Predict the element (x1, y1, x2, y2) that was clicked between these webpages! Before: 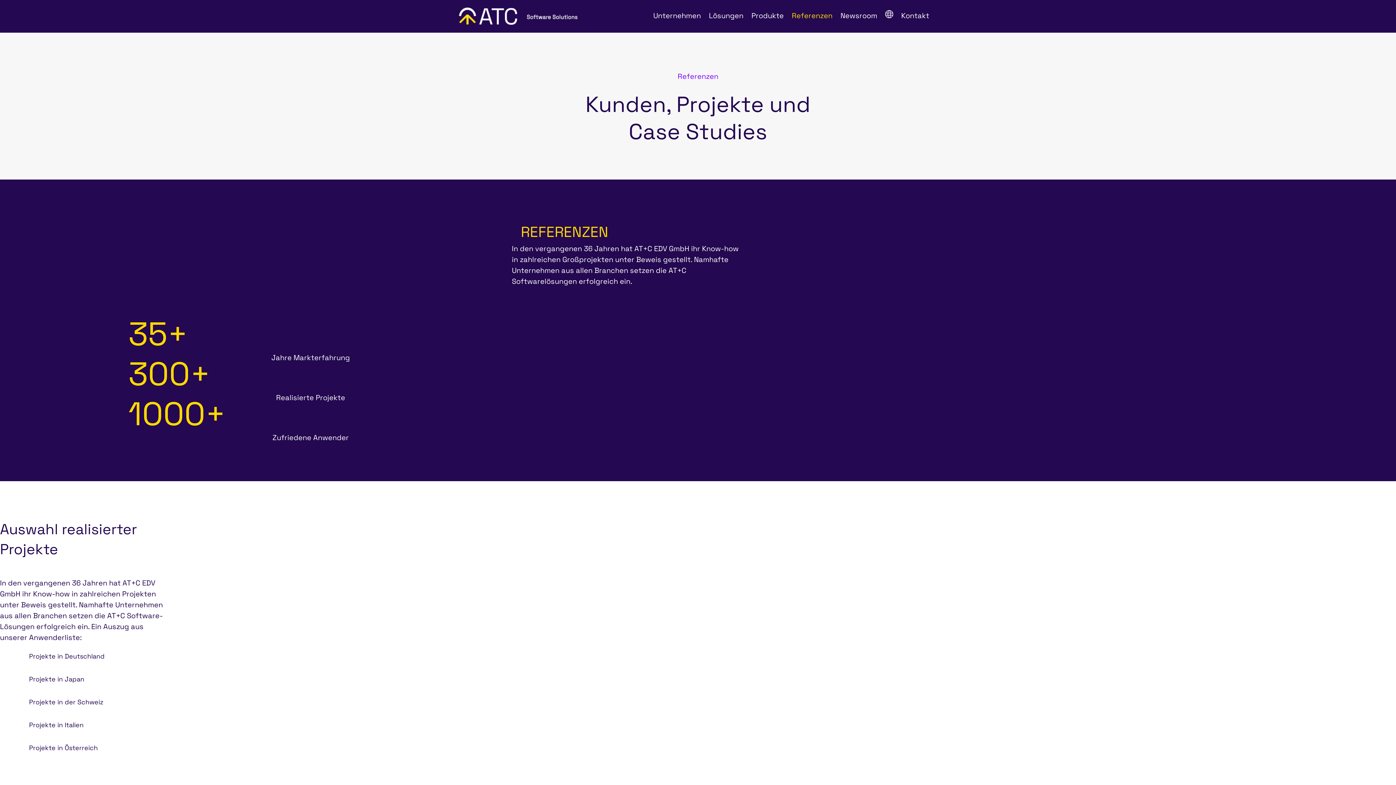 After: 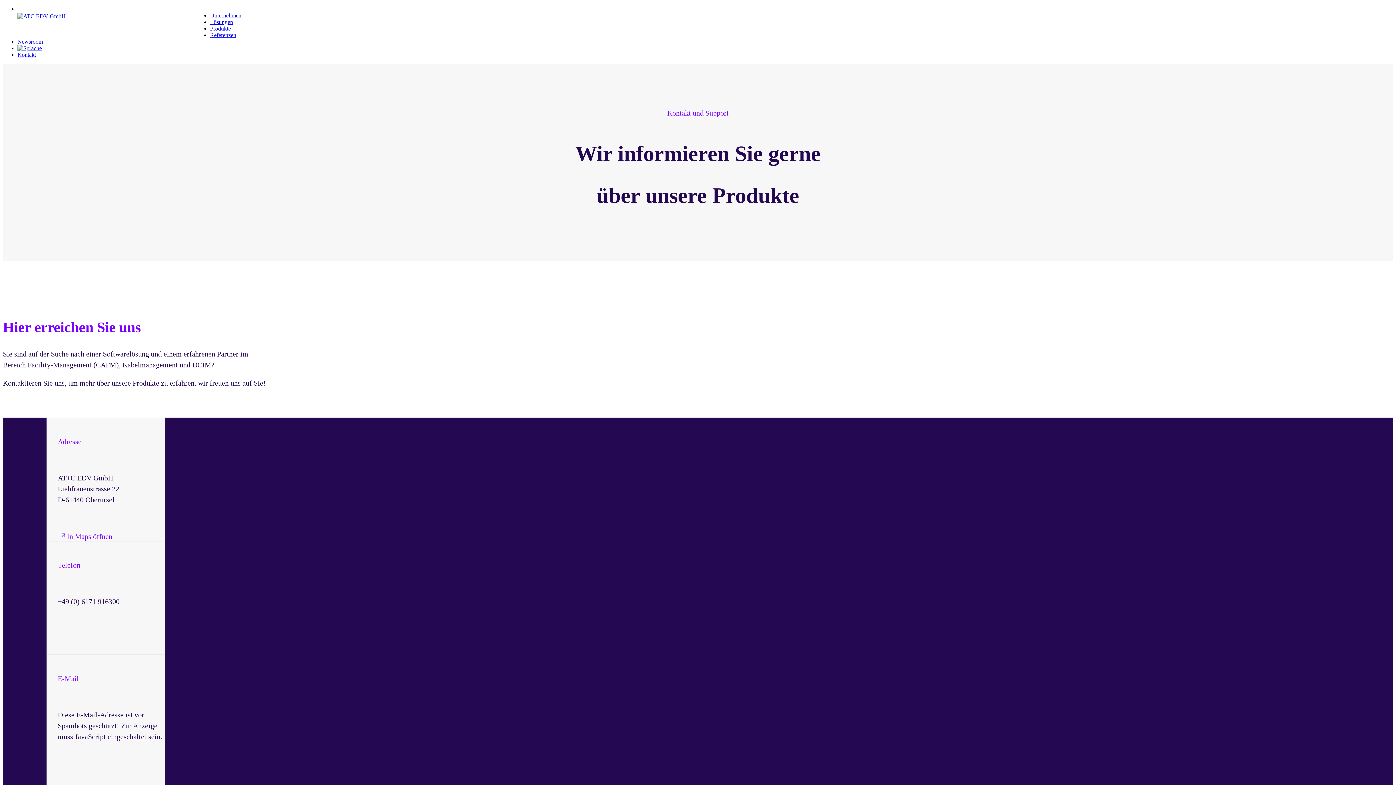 Action: bbox: (901, 10, 929, 22) label: Kontakt